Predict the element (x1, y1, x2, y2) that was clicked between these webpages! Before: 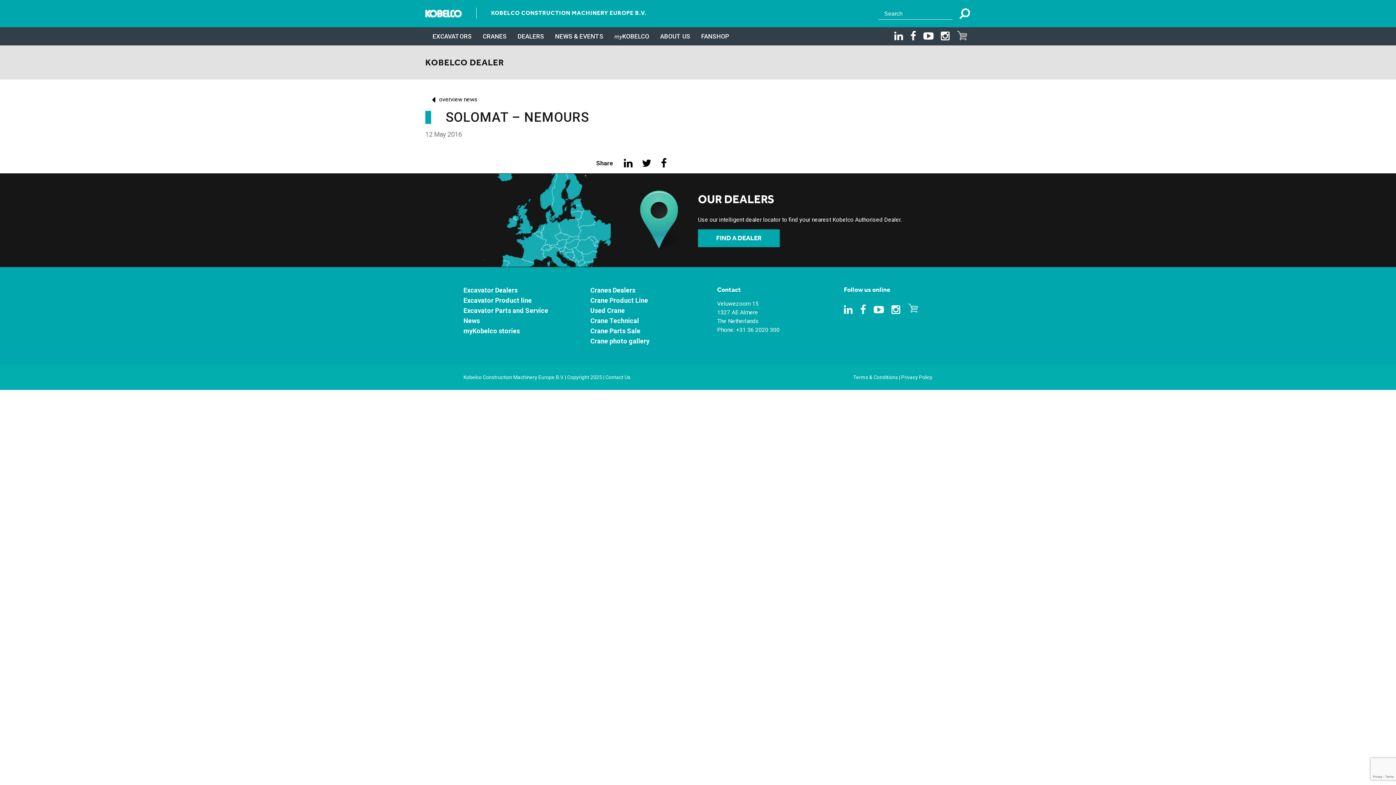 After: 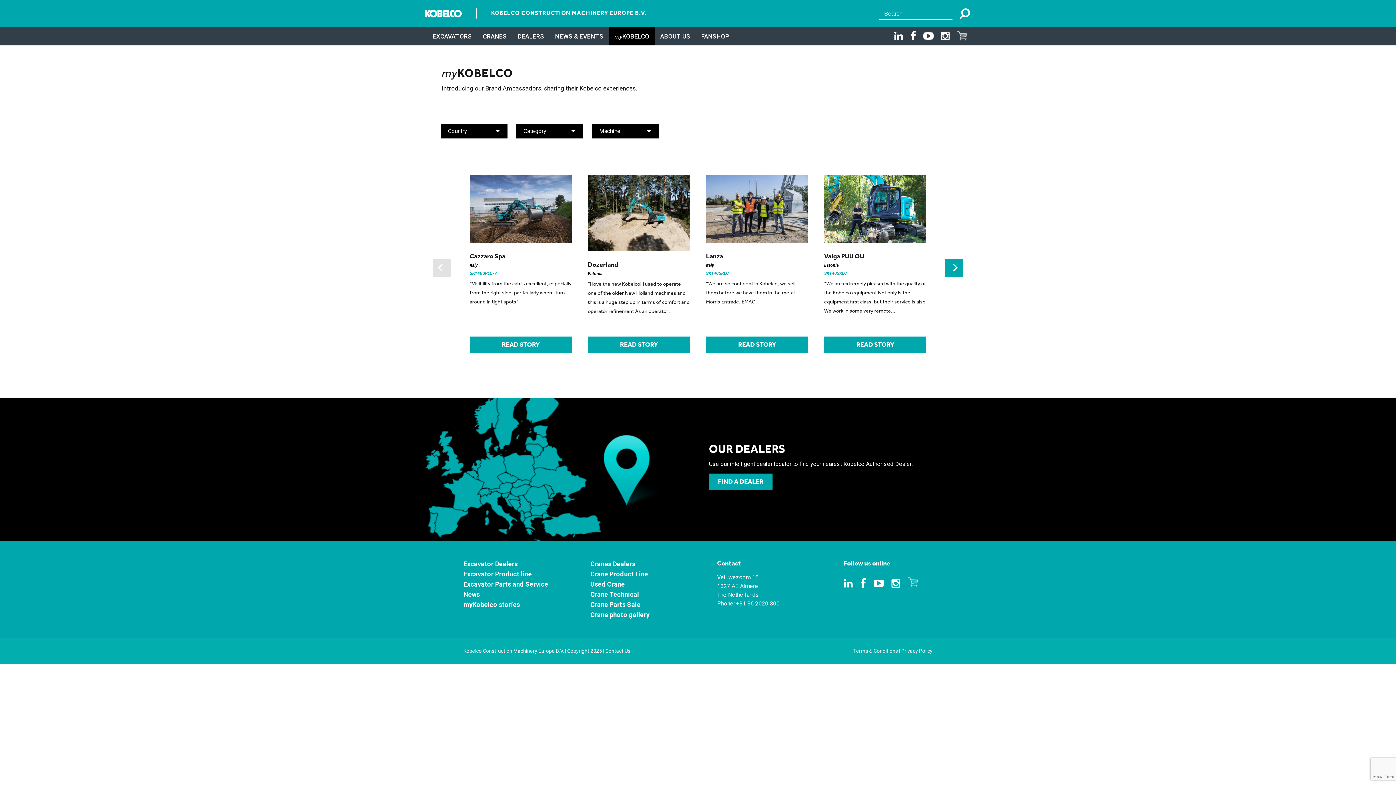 Action: label: myKOBELCO bbox: (609, 27, 654, 45)